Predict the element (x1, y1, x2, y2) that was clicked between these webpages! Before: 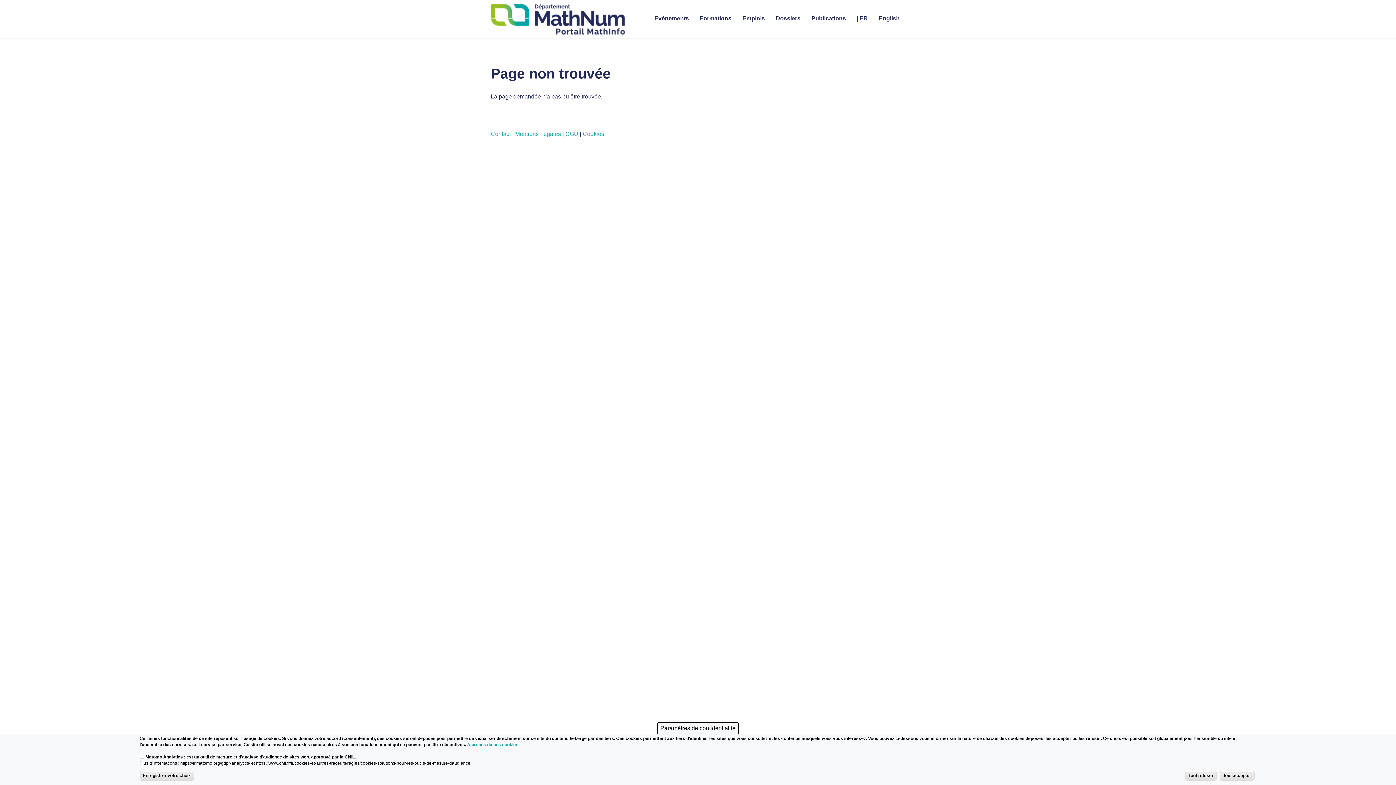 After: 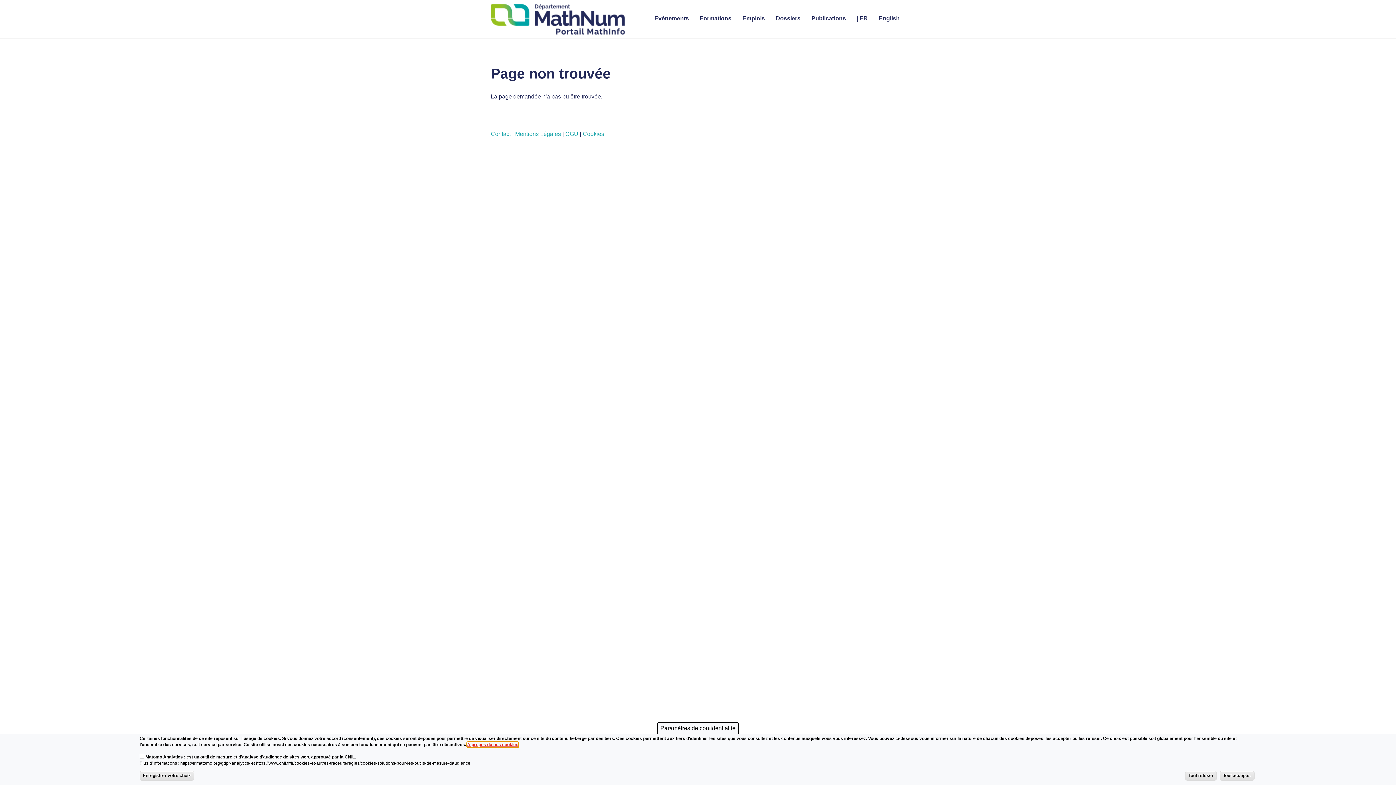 Action: label: A propos de nos cookies bbox: (467, 742, 518, 747)